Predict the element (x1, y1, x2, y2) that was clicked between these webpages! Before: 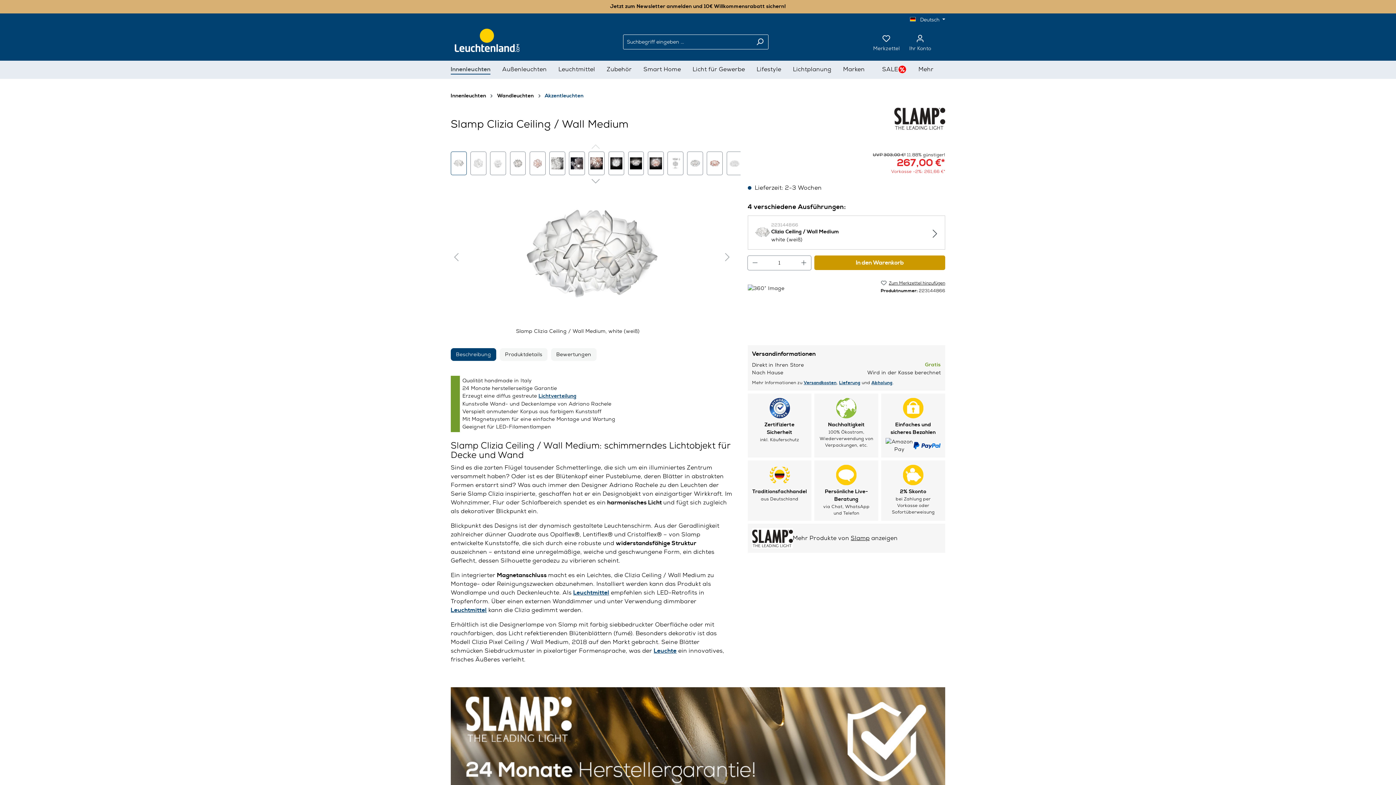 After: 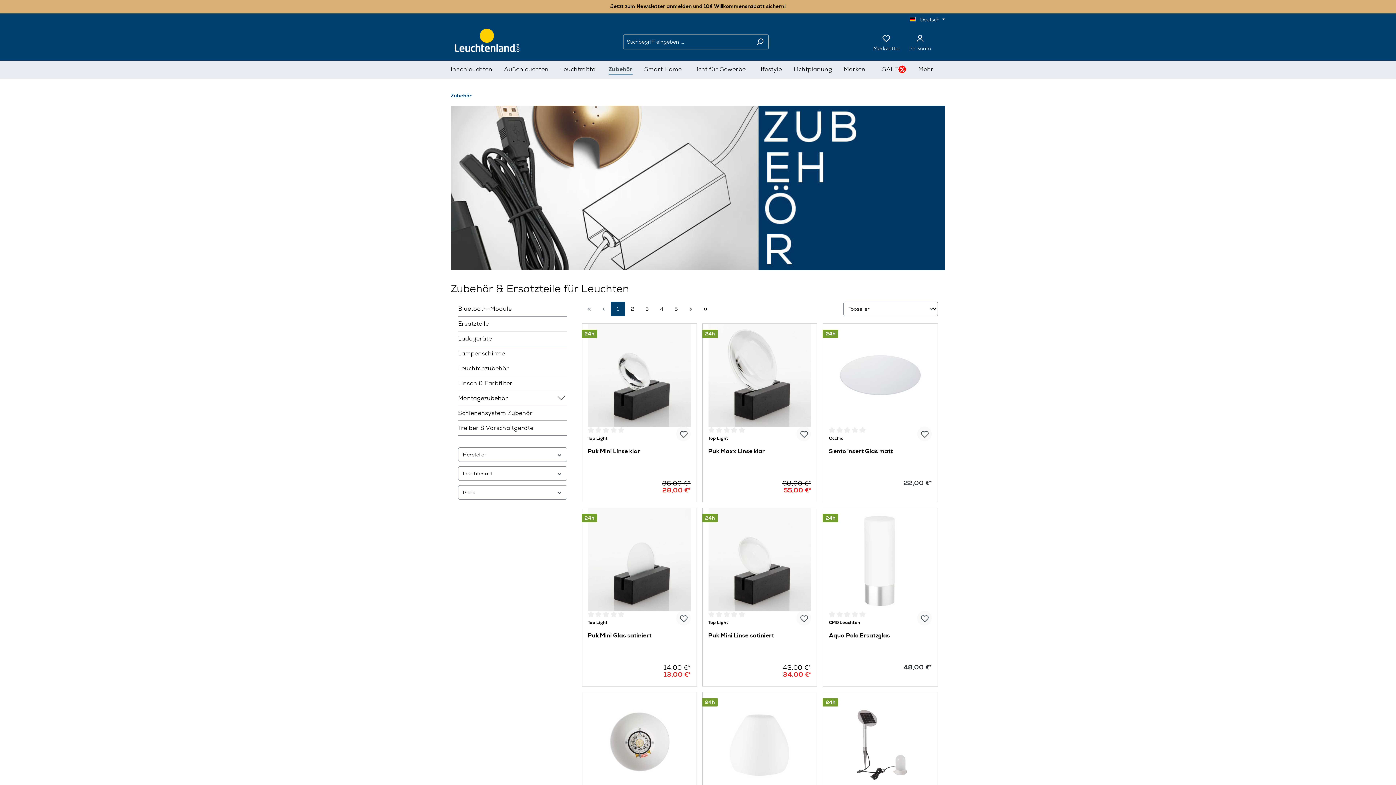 Action: label: Zubehör bbox: (606, 60, 643, 78)